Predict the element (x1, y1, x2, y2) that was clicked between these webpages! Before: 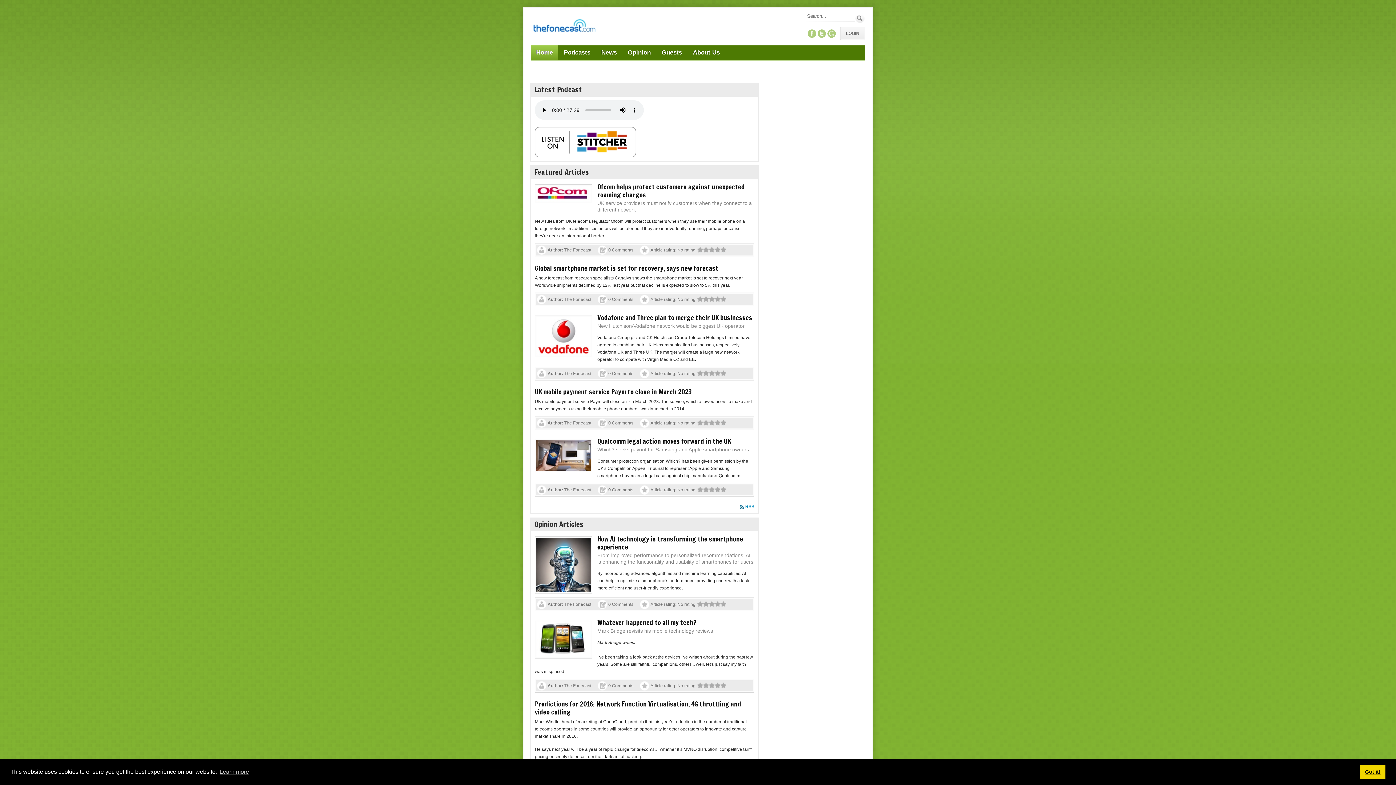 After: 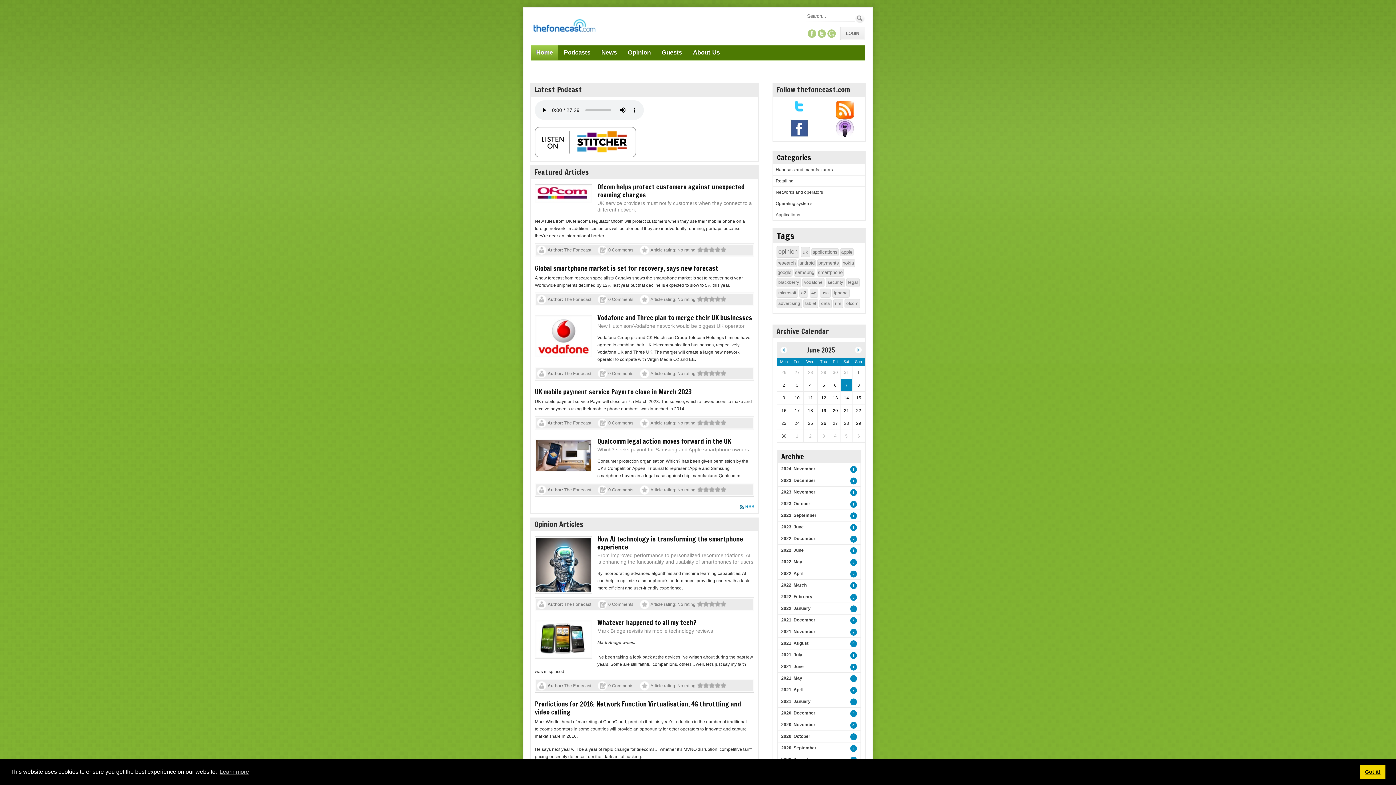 Action: bbox: (564, 296, 591, 302) label: The Fonecast